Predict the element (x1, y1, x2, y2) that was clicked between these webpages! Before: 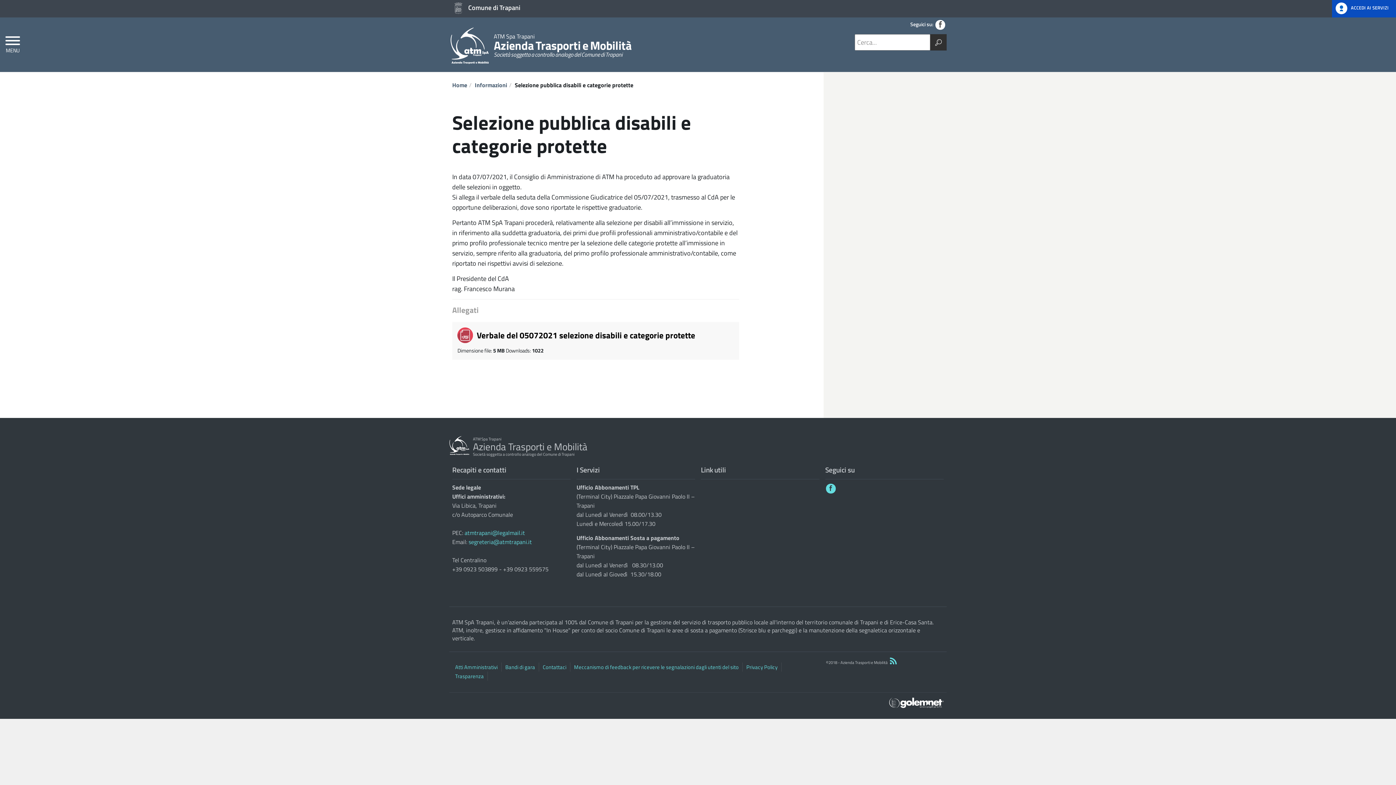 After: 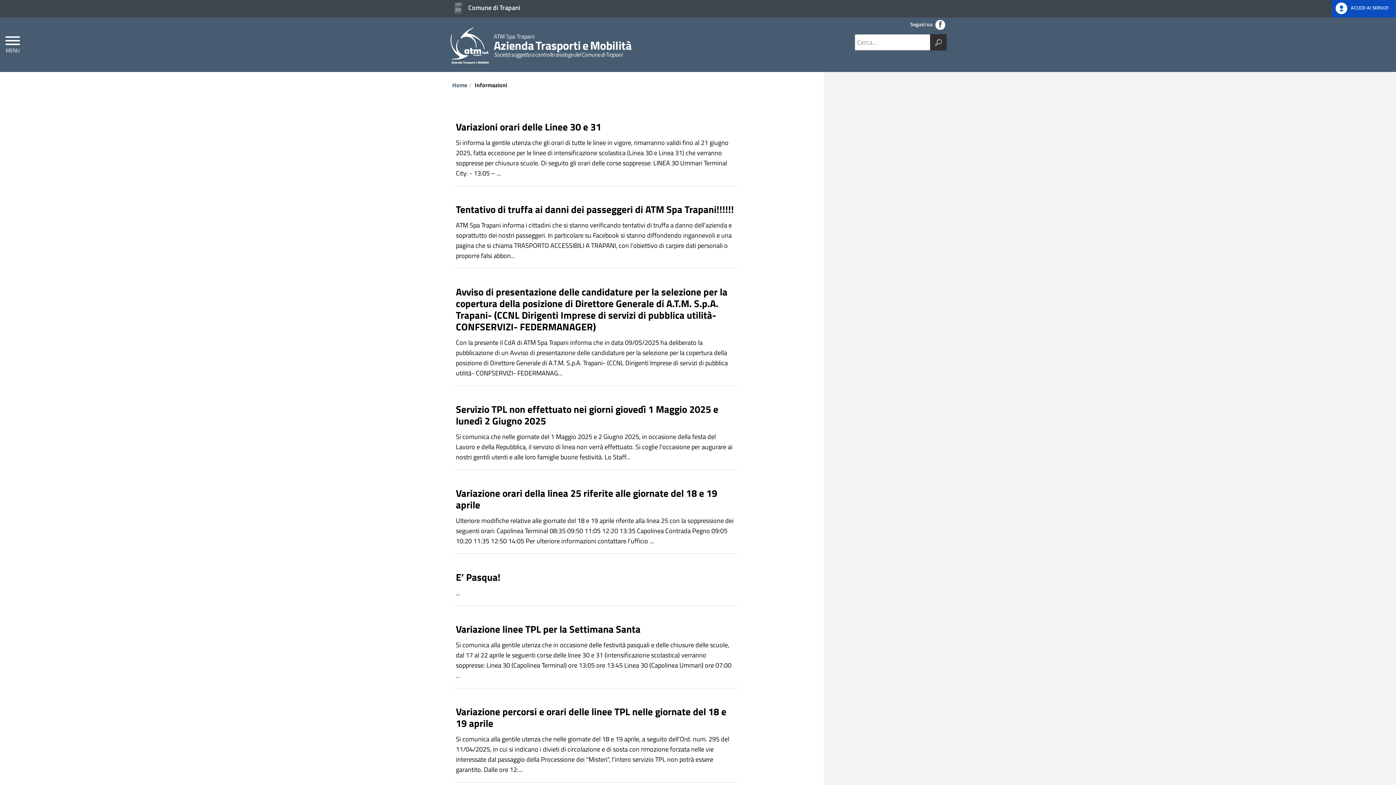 Action: label: Informazioni bbox: (474, 80, 507, 89)